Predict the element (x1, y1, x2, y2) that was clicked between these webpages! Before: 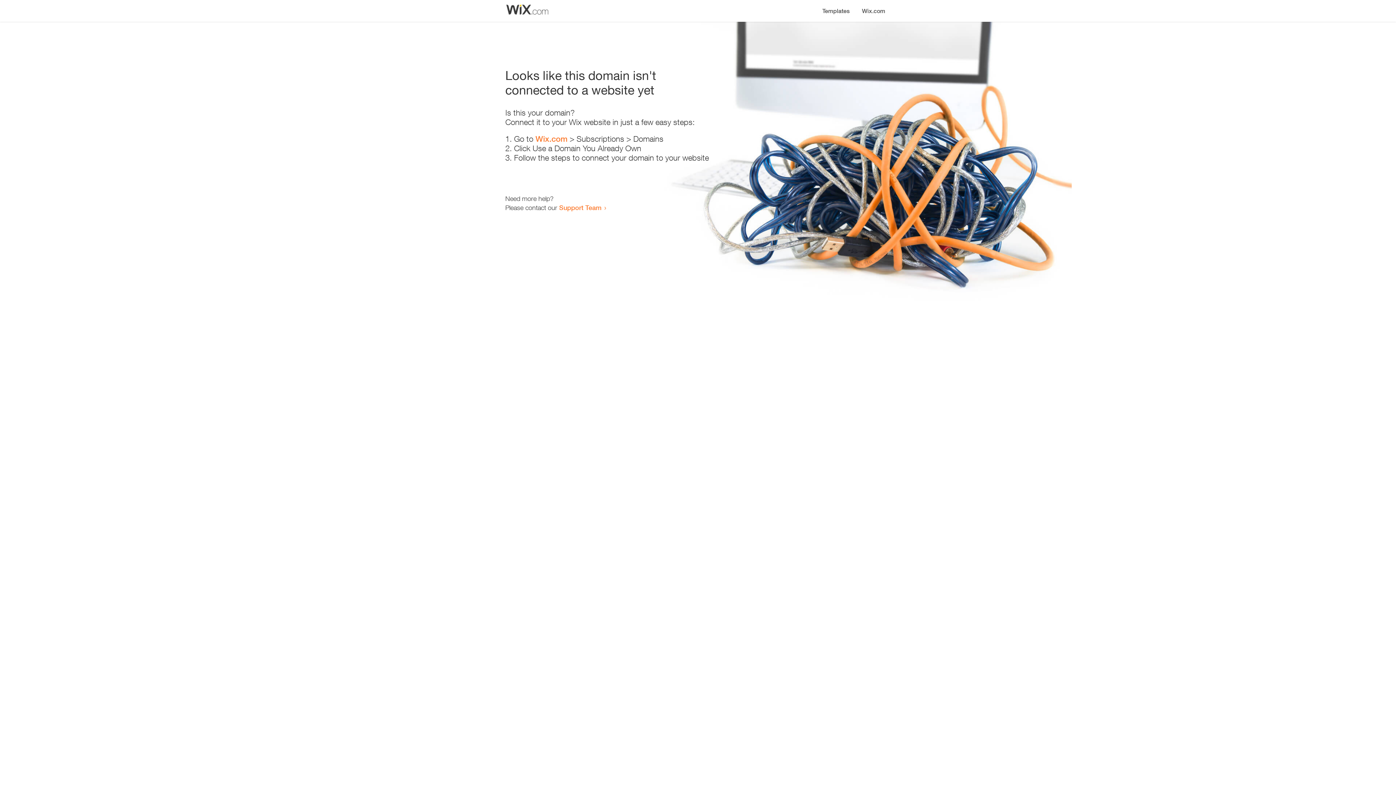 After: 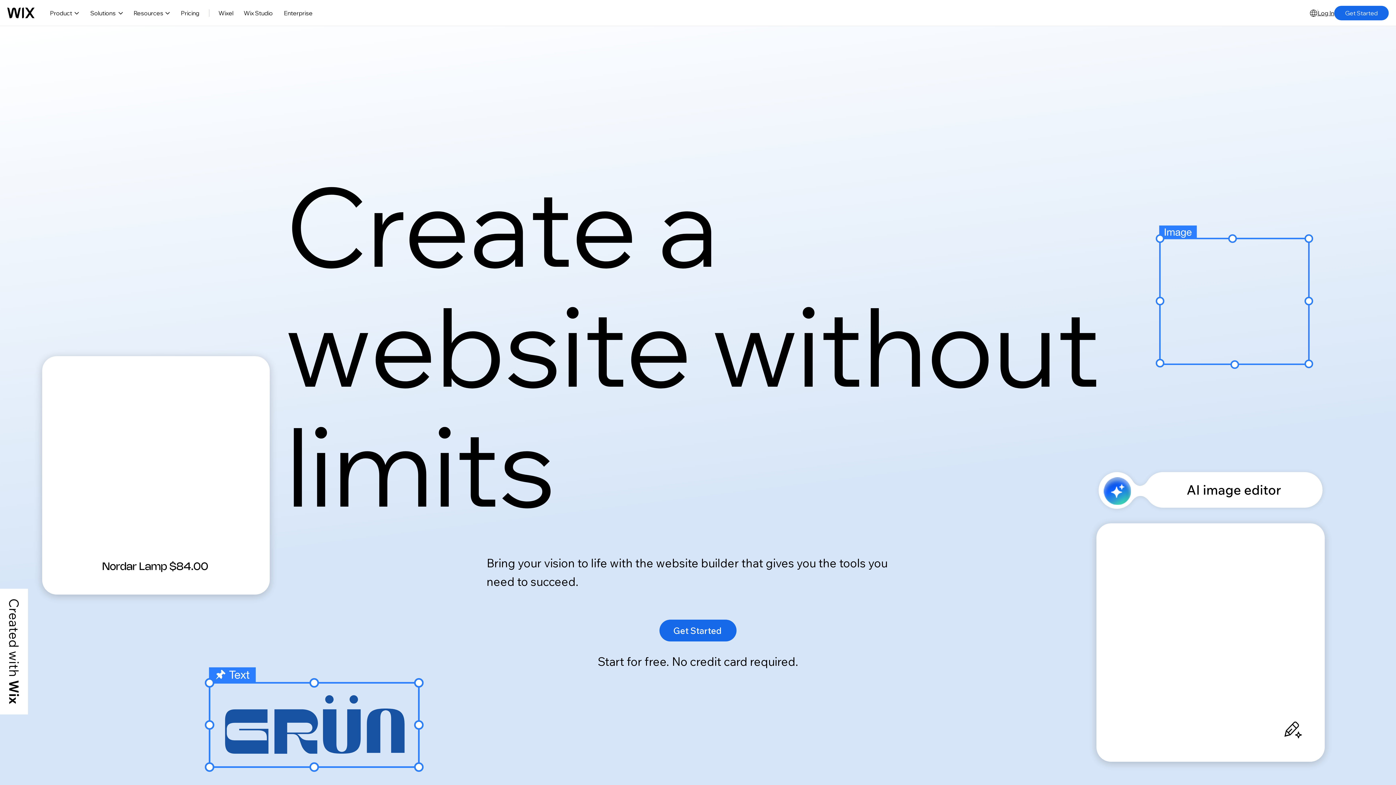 Action: bbox: (535, 134, 567, 143) label: Wix.com